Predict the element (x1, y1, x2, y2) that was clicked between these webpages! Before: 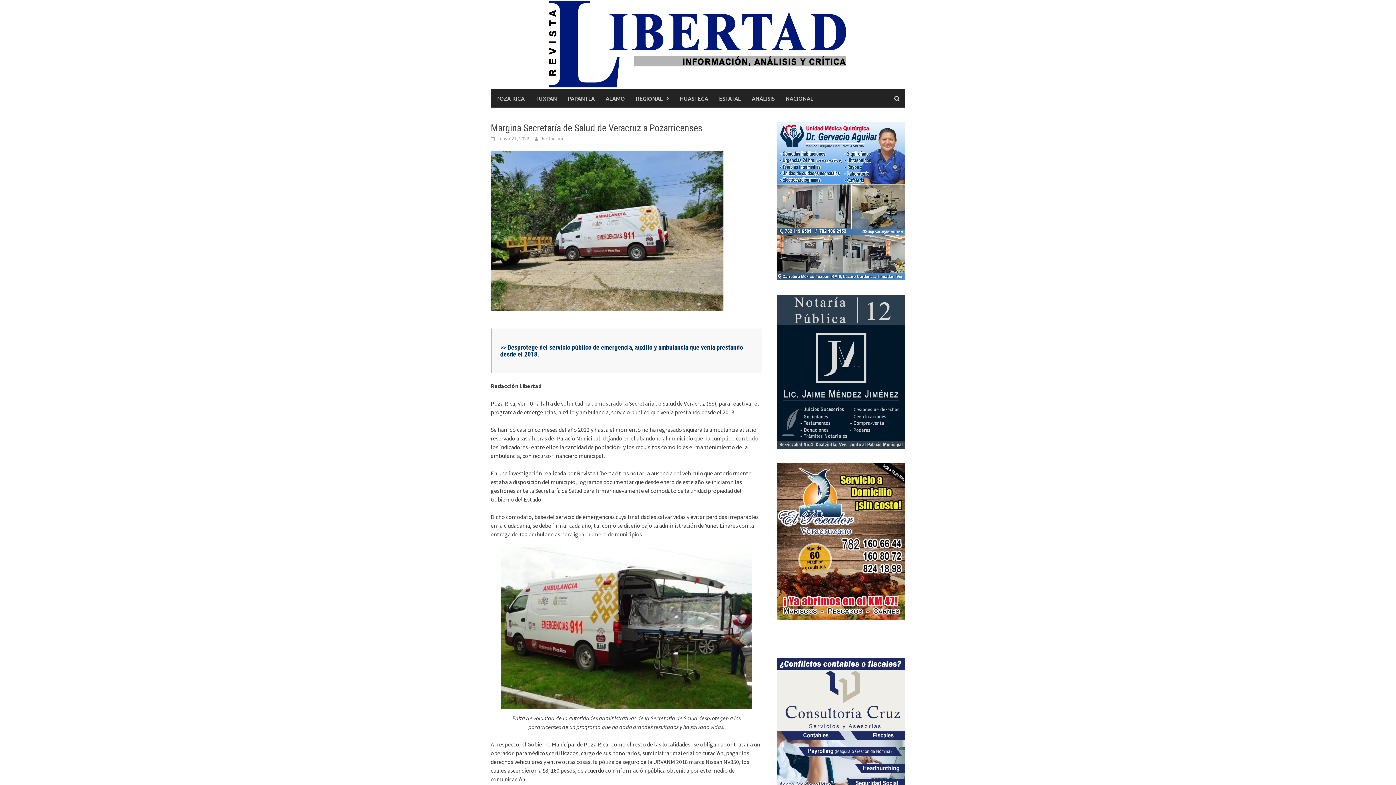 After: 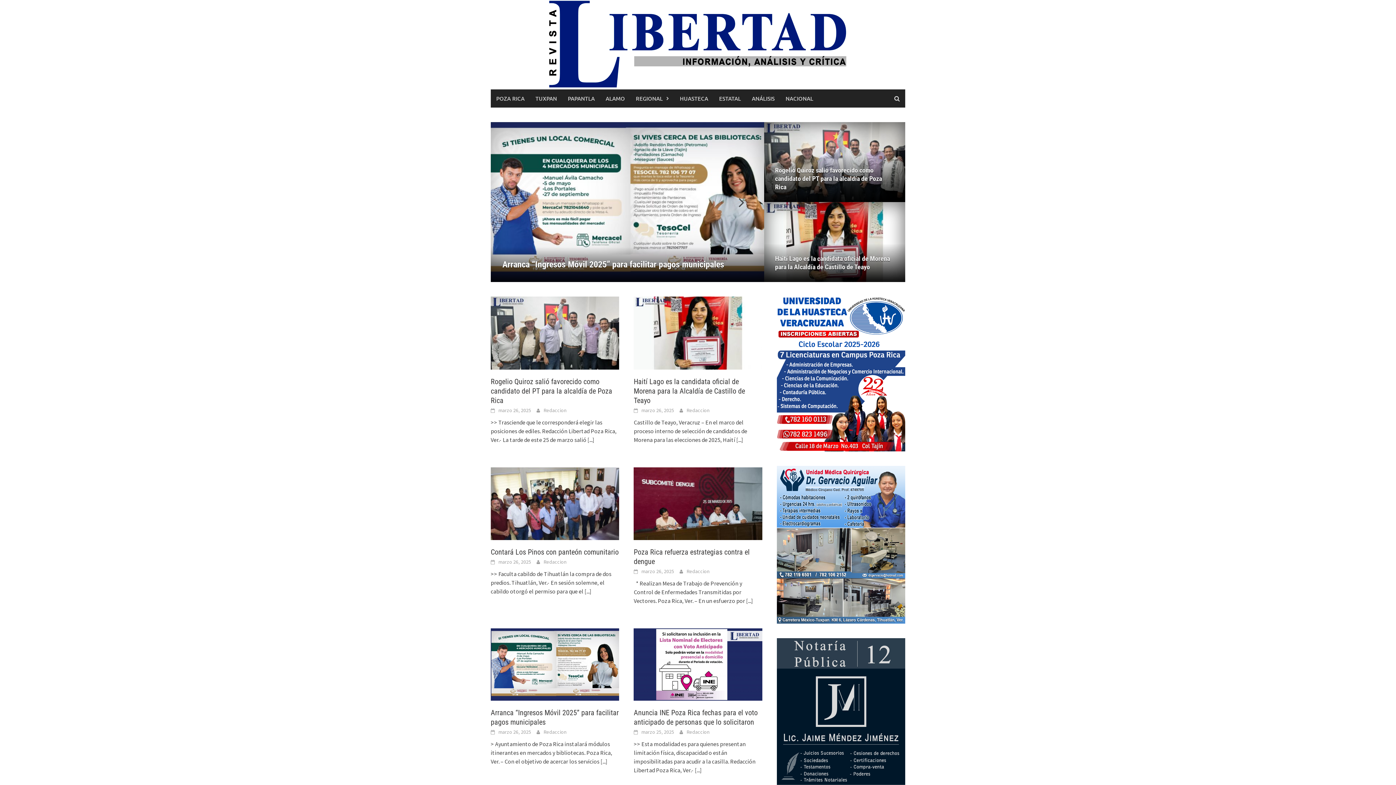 Action: bbox: (490, 40, 905, 47)